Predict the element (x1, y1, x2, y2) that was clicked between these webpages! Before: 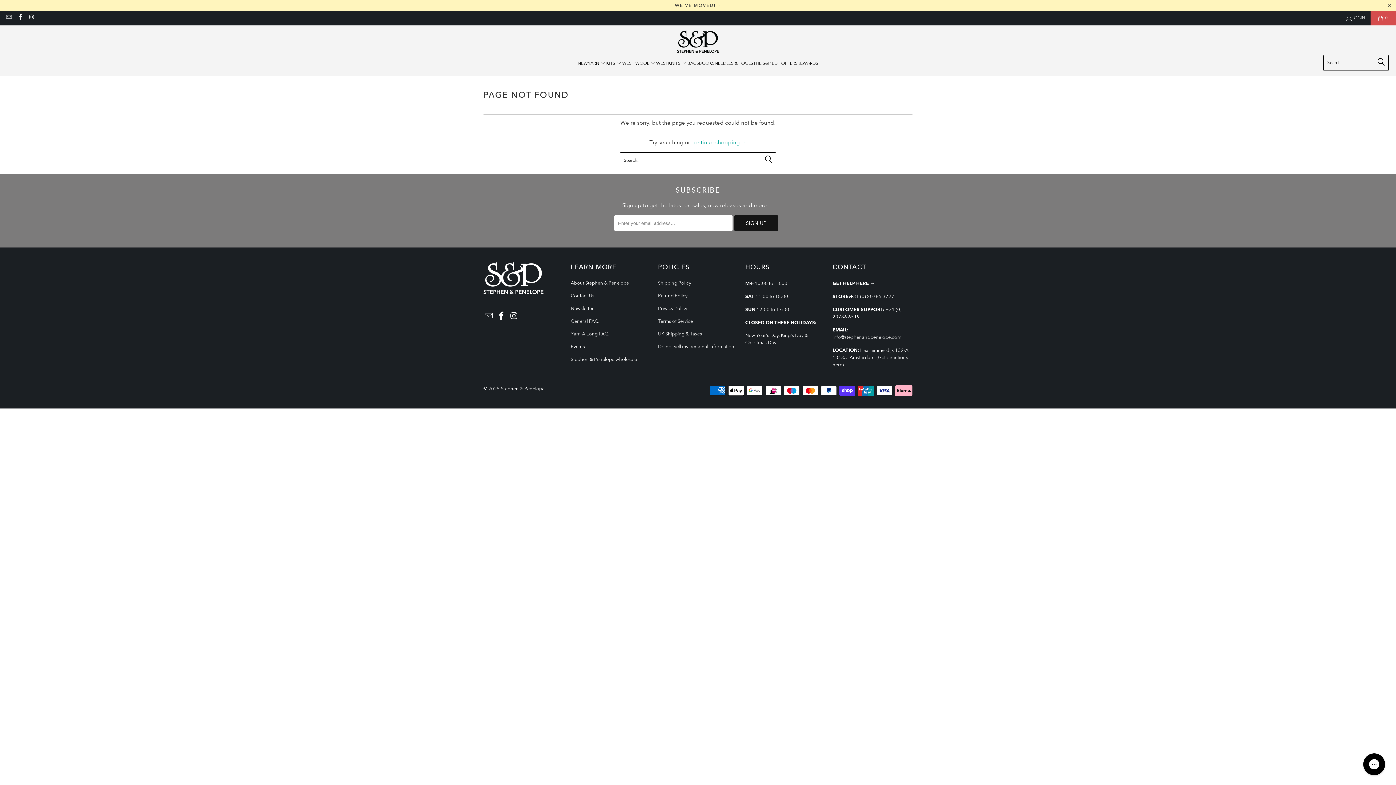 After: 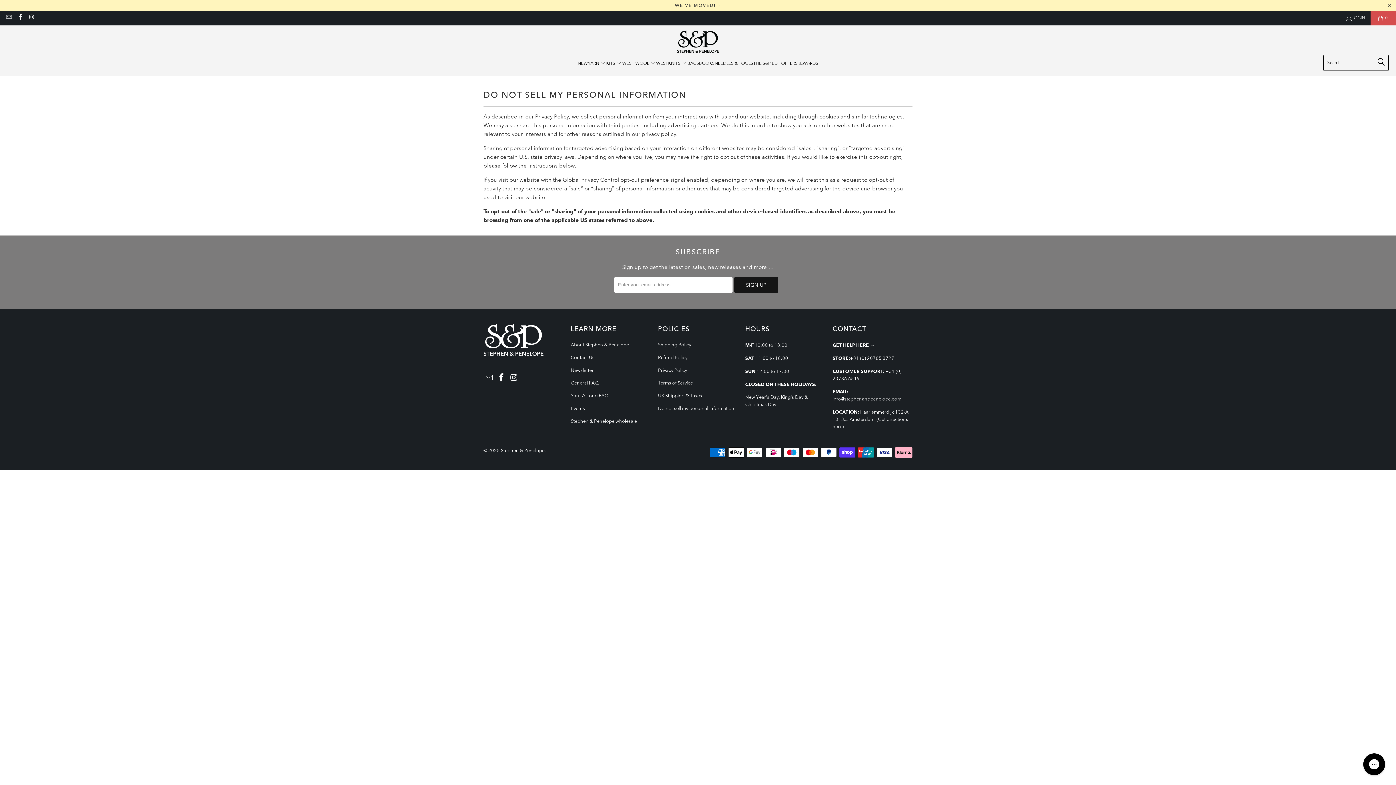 Action: bbox: (658, 344, 734, 349) label: Do not sell my personal information